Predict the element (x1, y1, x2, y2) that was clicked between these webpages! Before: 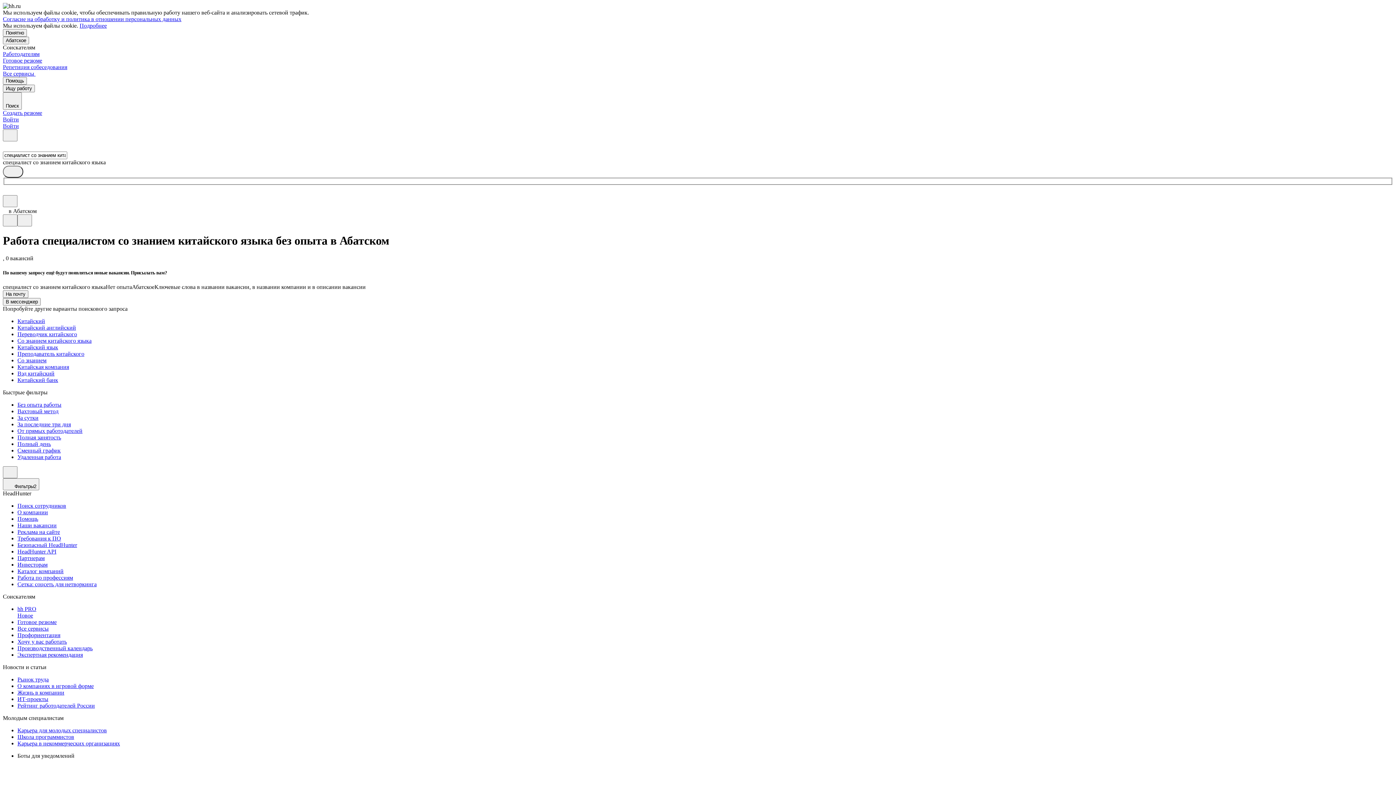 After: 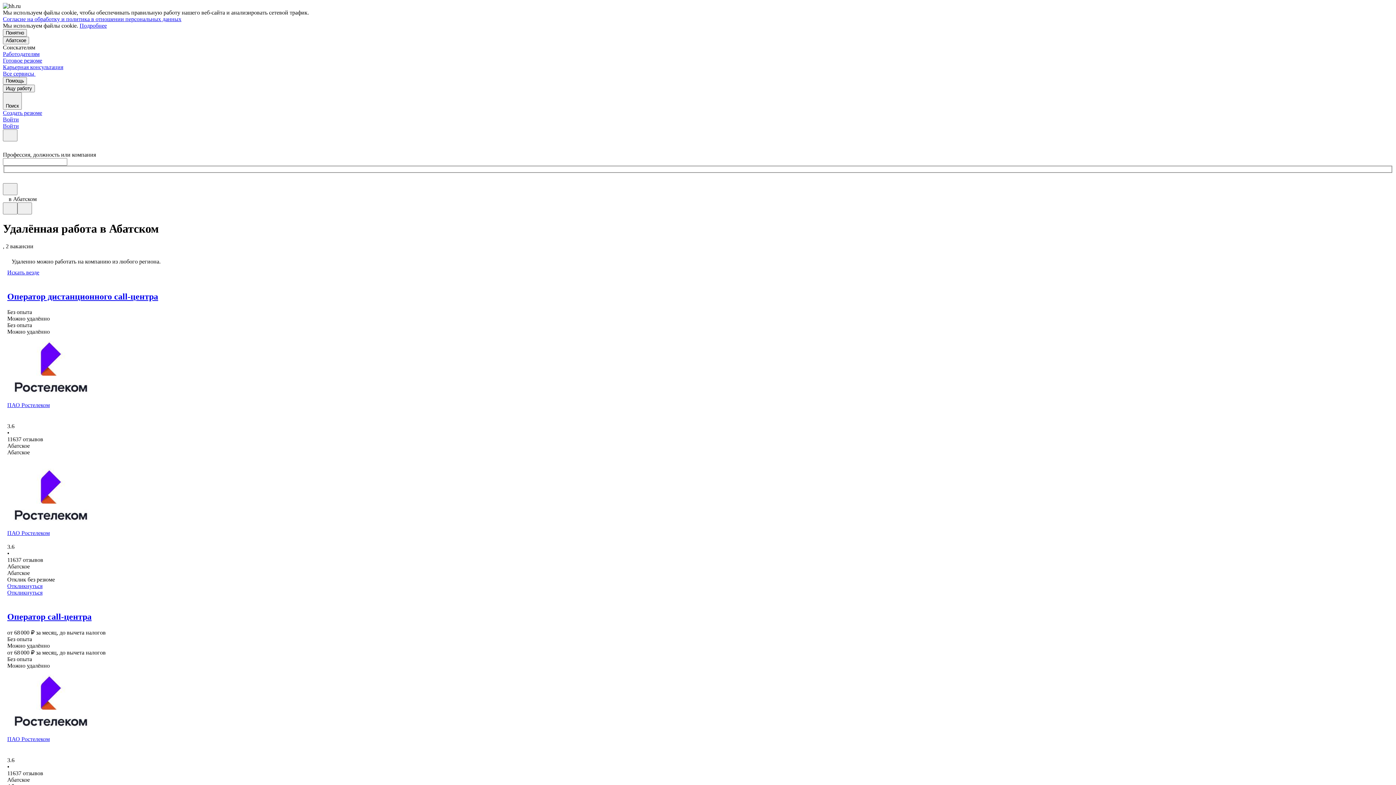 Action: label: Удаленная работа bbox: (17, 454, 1393, 460)